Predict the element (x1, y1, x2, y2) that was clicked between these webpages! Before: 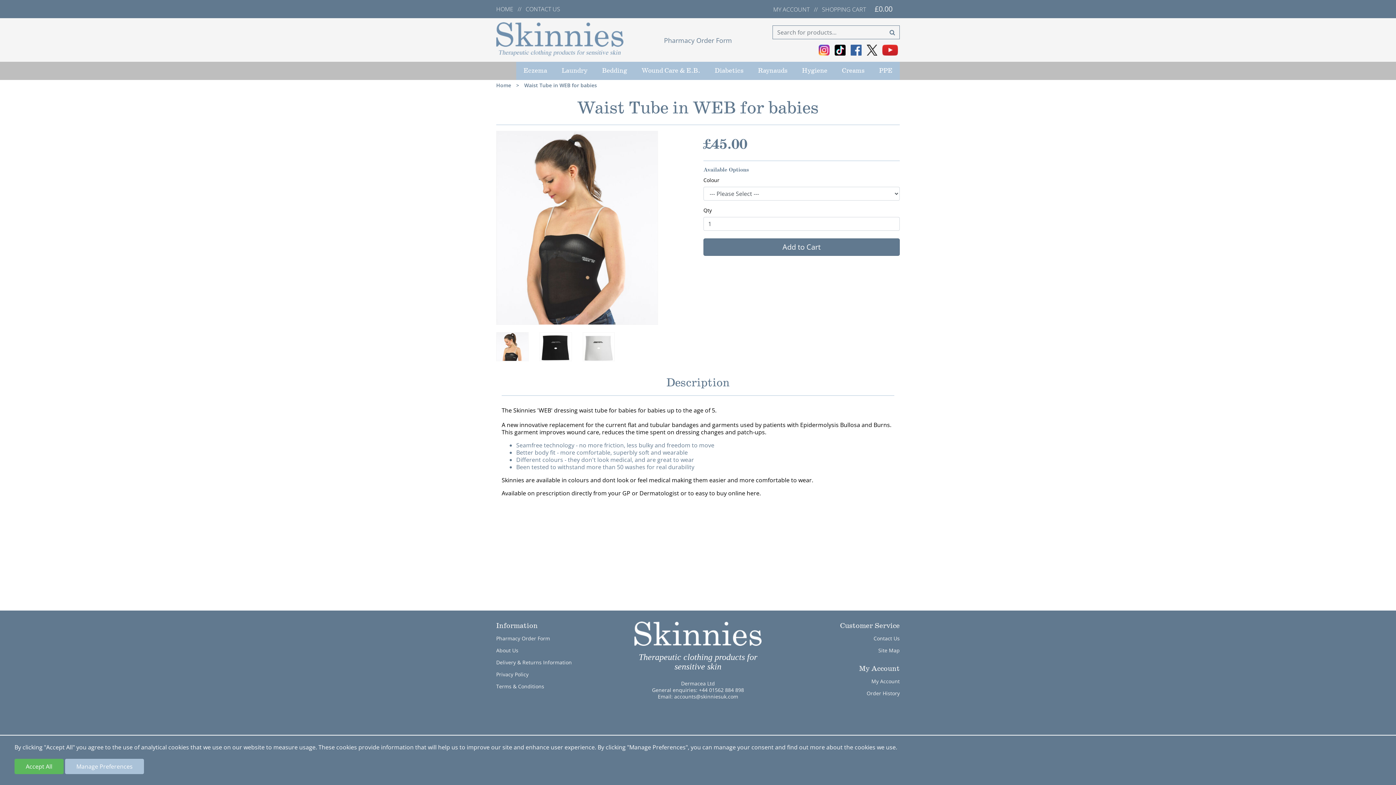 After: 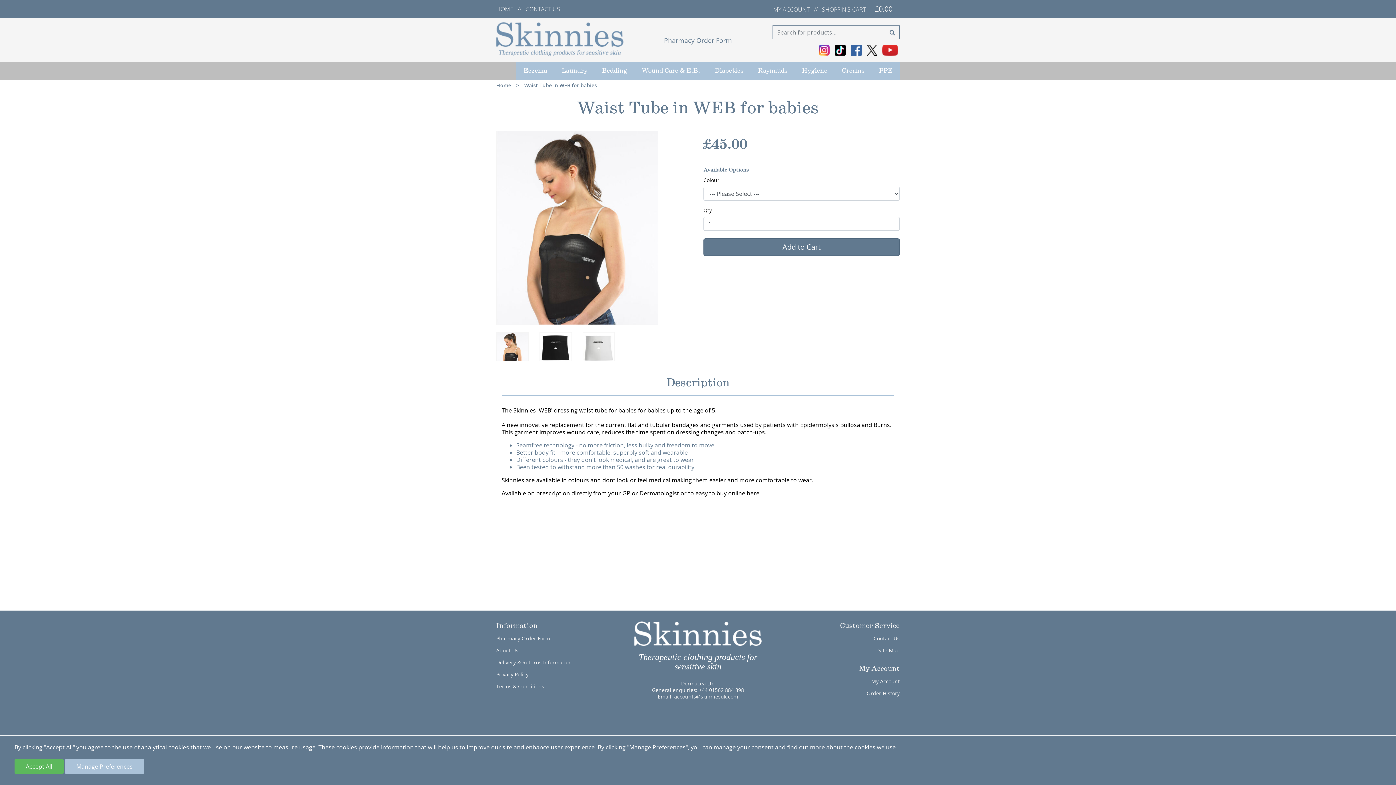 Action: bbox: (674, 693, 738, 700) label: accounts@skinniesuk.com